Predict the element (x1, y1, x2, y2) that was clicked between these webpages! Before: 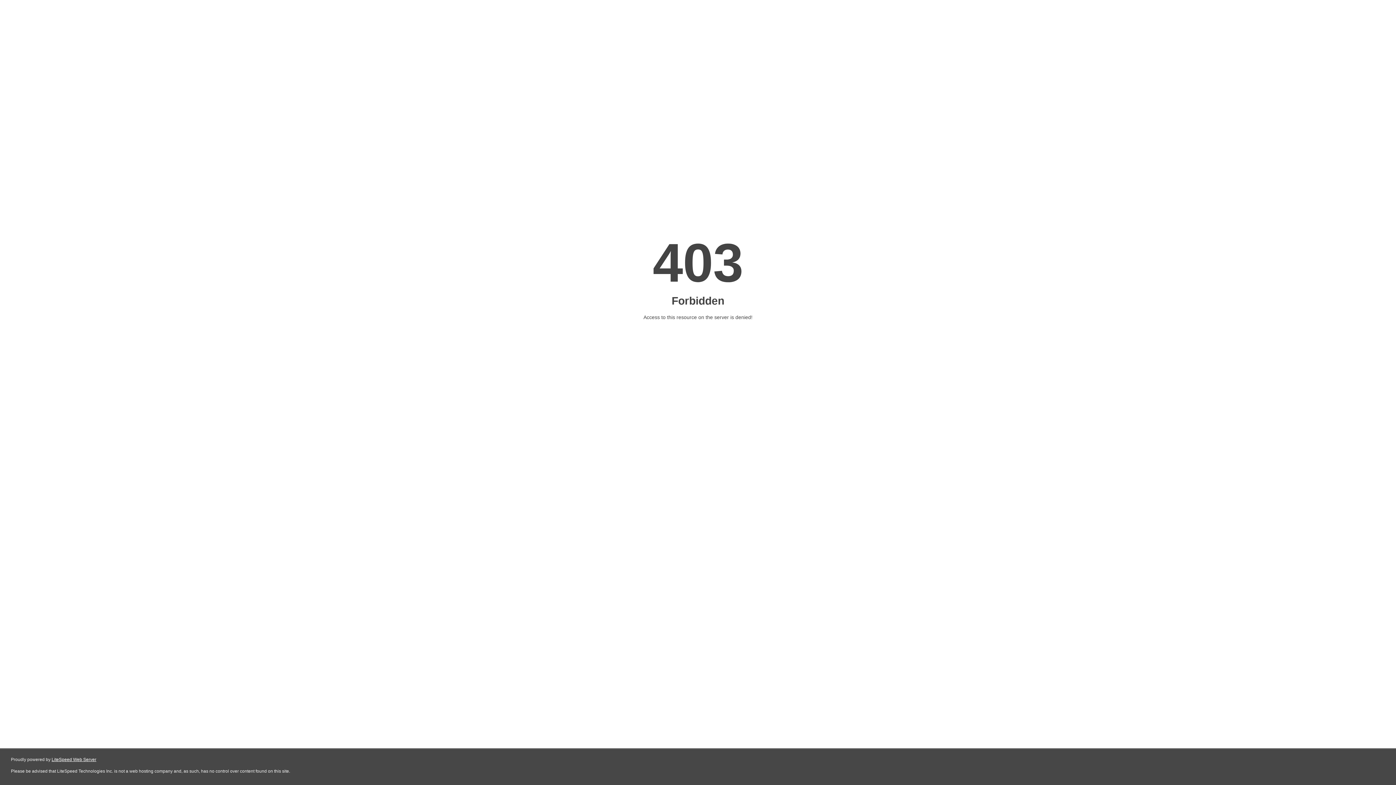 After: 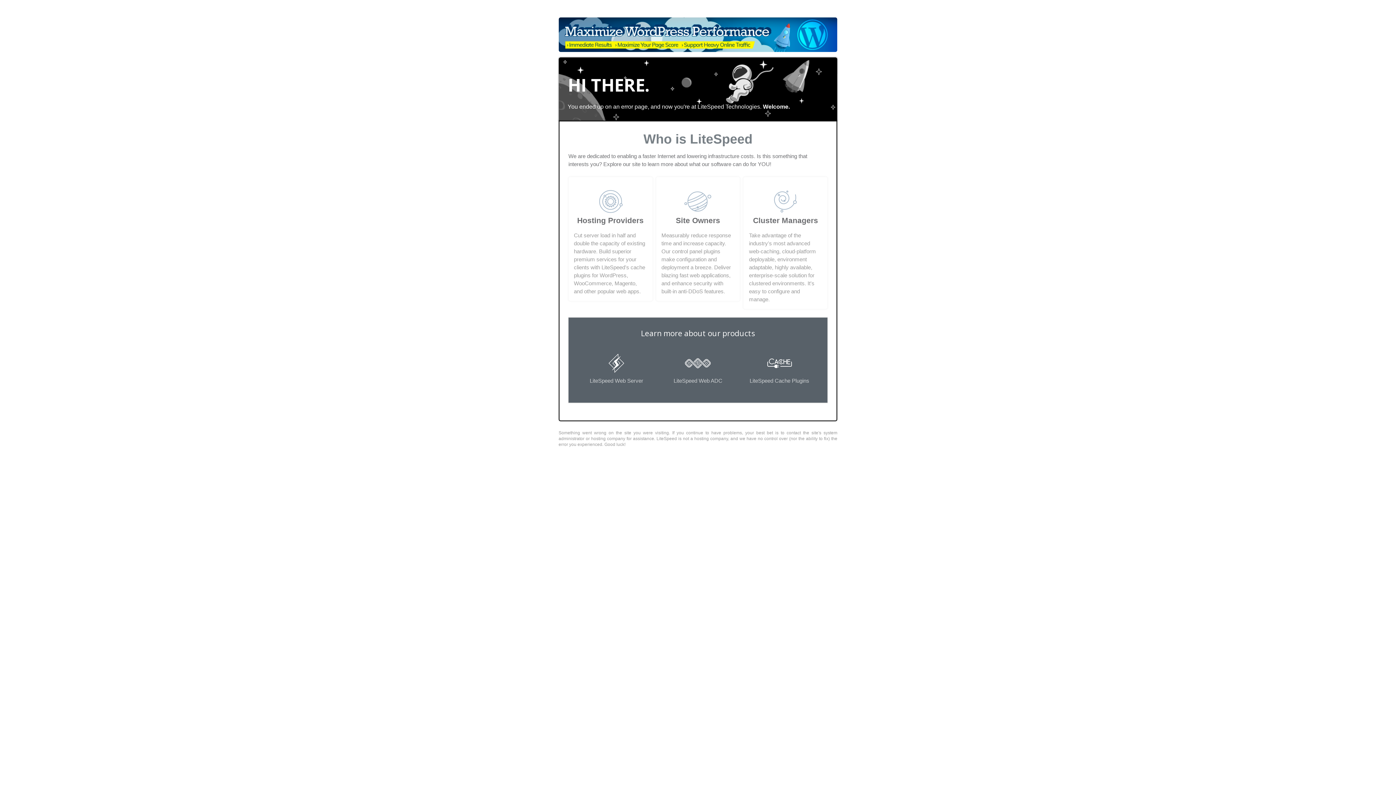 Action: bbox: (51, 757, 96, 762) label: LiteSpeed Web Server